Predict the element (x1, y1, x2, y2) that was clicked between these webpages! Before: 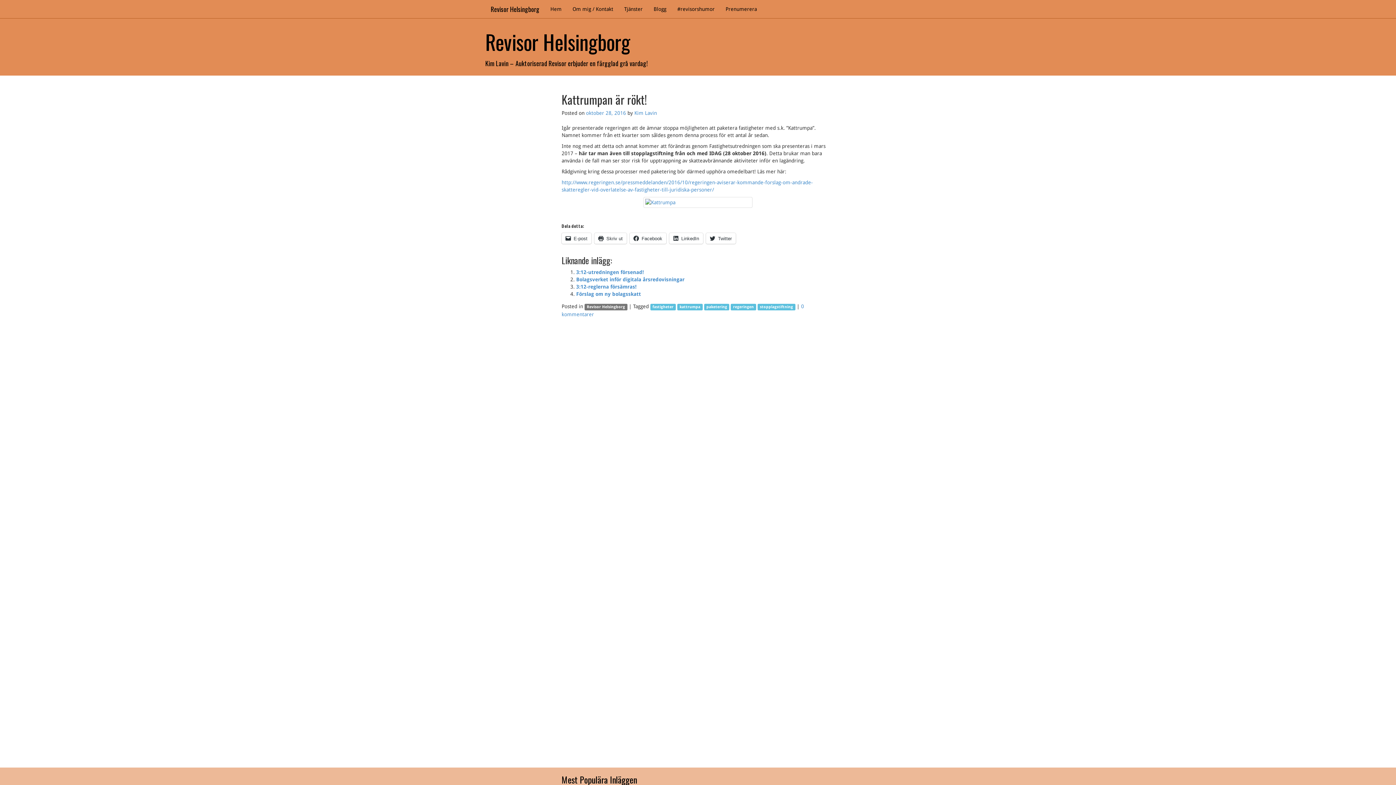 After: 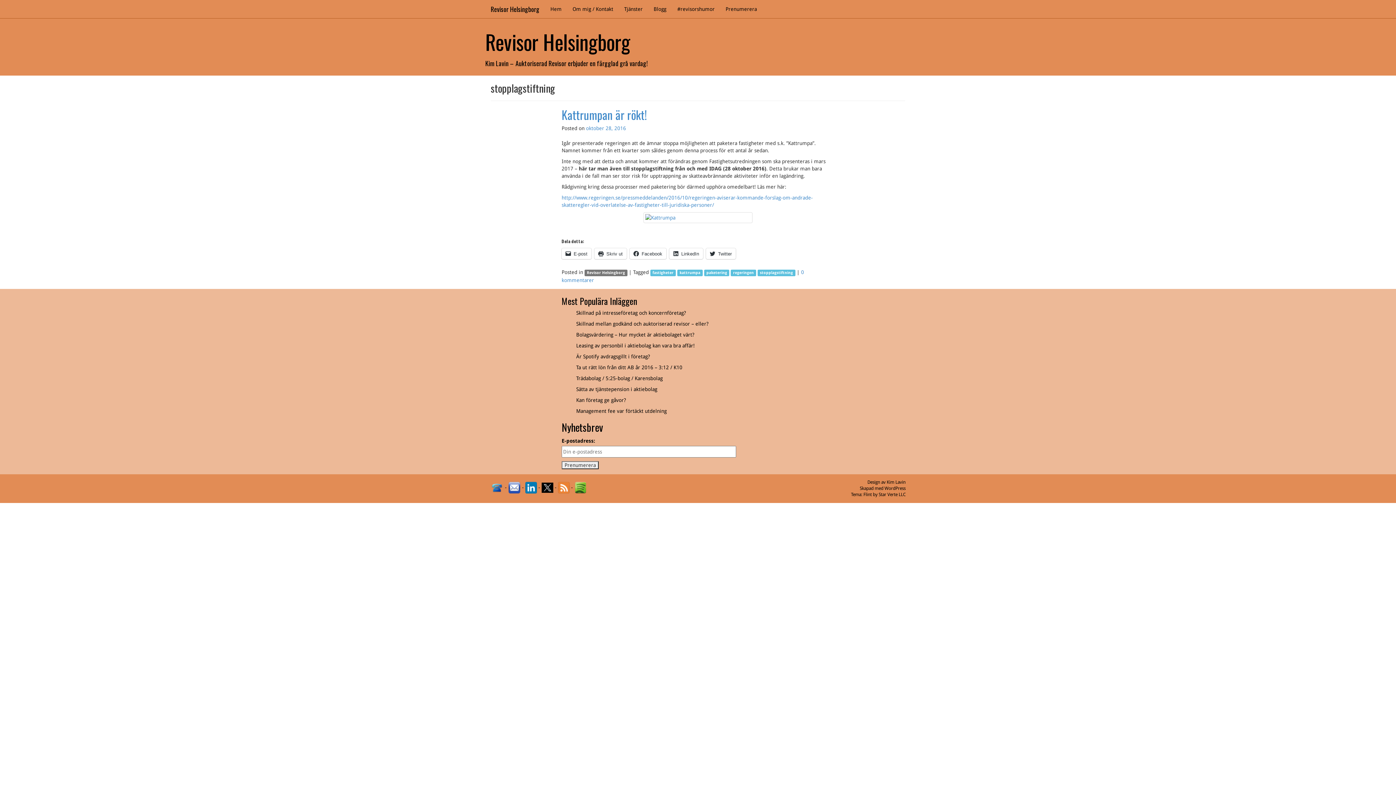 Action: label: stopplagstiftning bbox: (757, 303, 795, 310)